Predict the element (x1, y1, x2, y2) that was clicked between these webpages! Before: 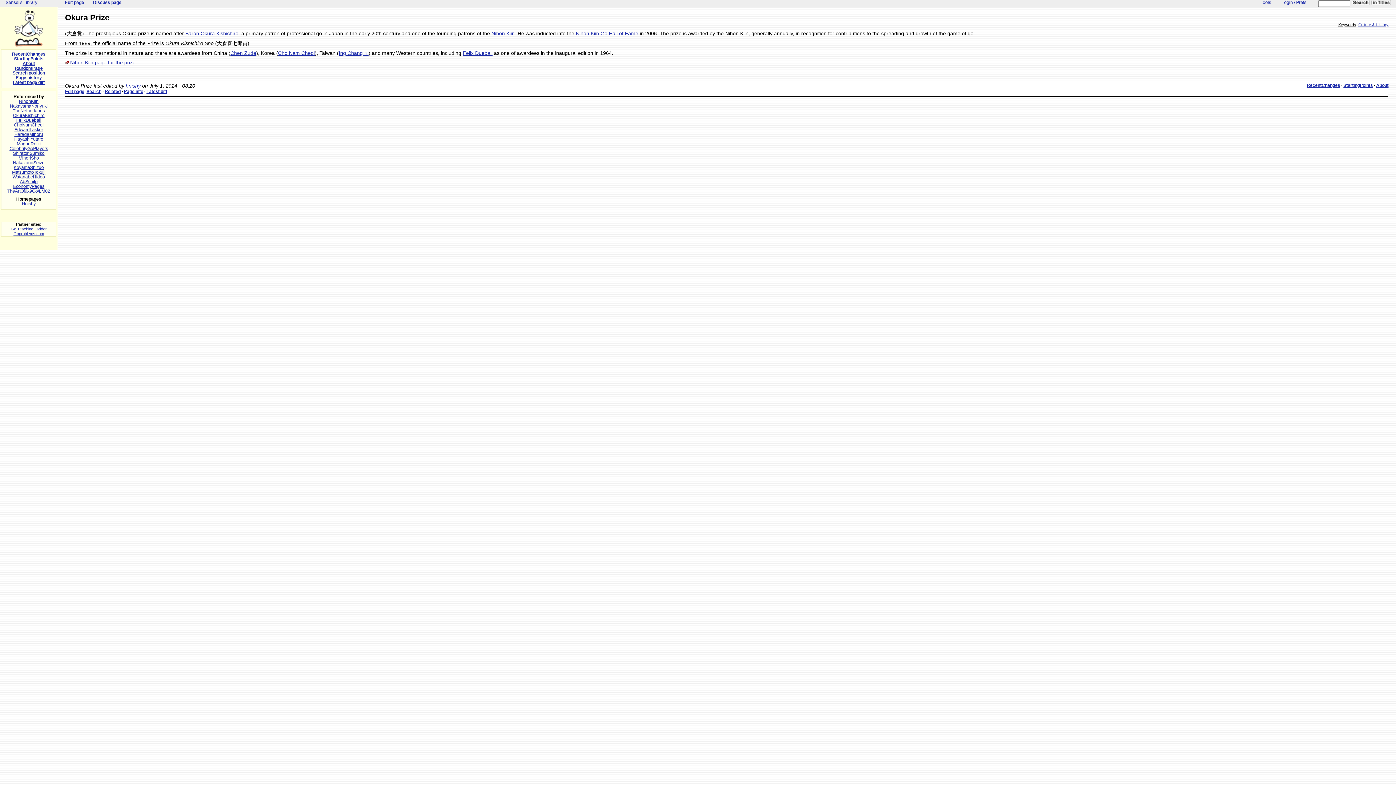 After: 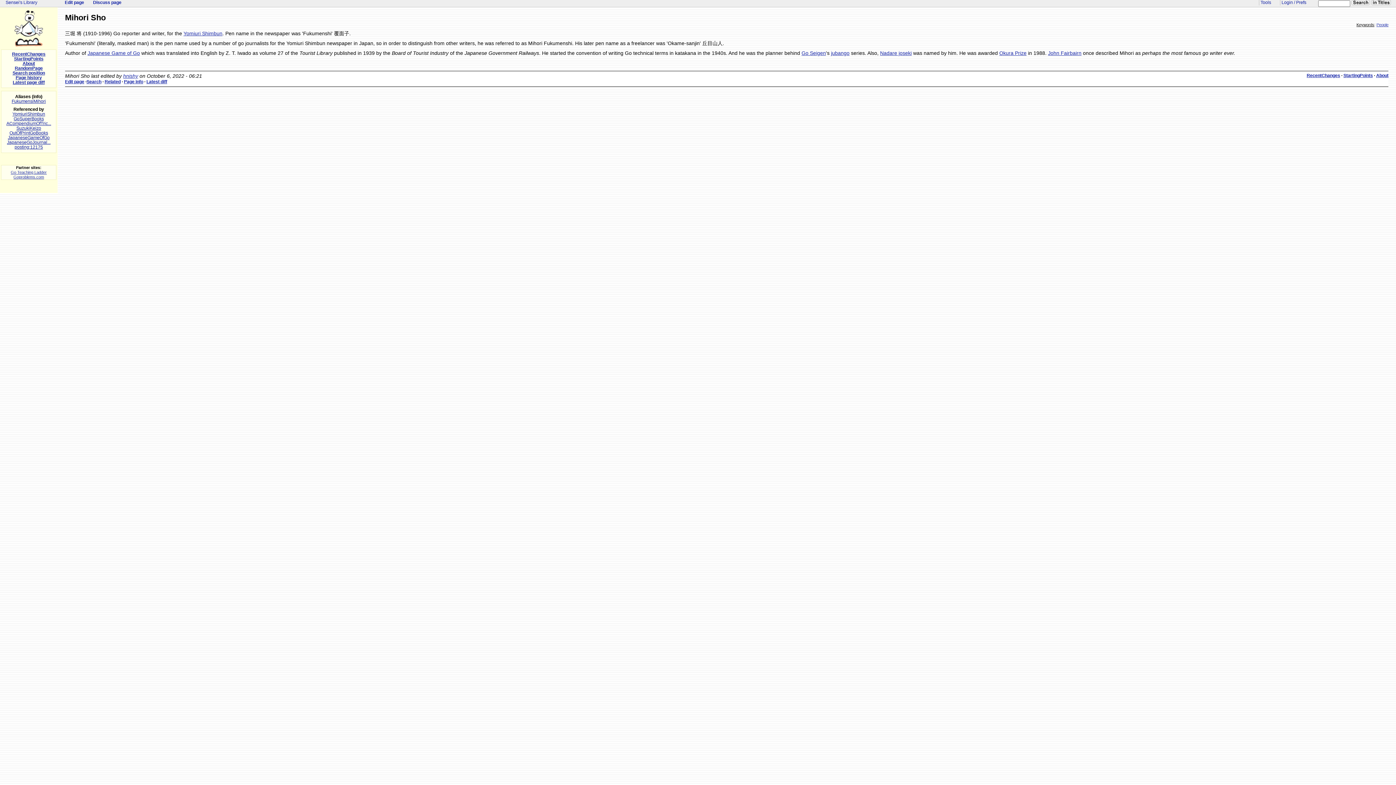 Action: label: MihoriSho bbox: (18, 155, 38, 160)